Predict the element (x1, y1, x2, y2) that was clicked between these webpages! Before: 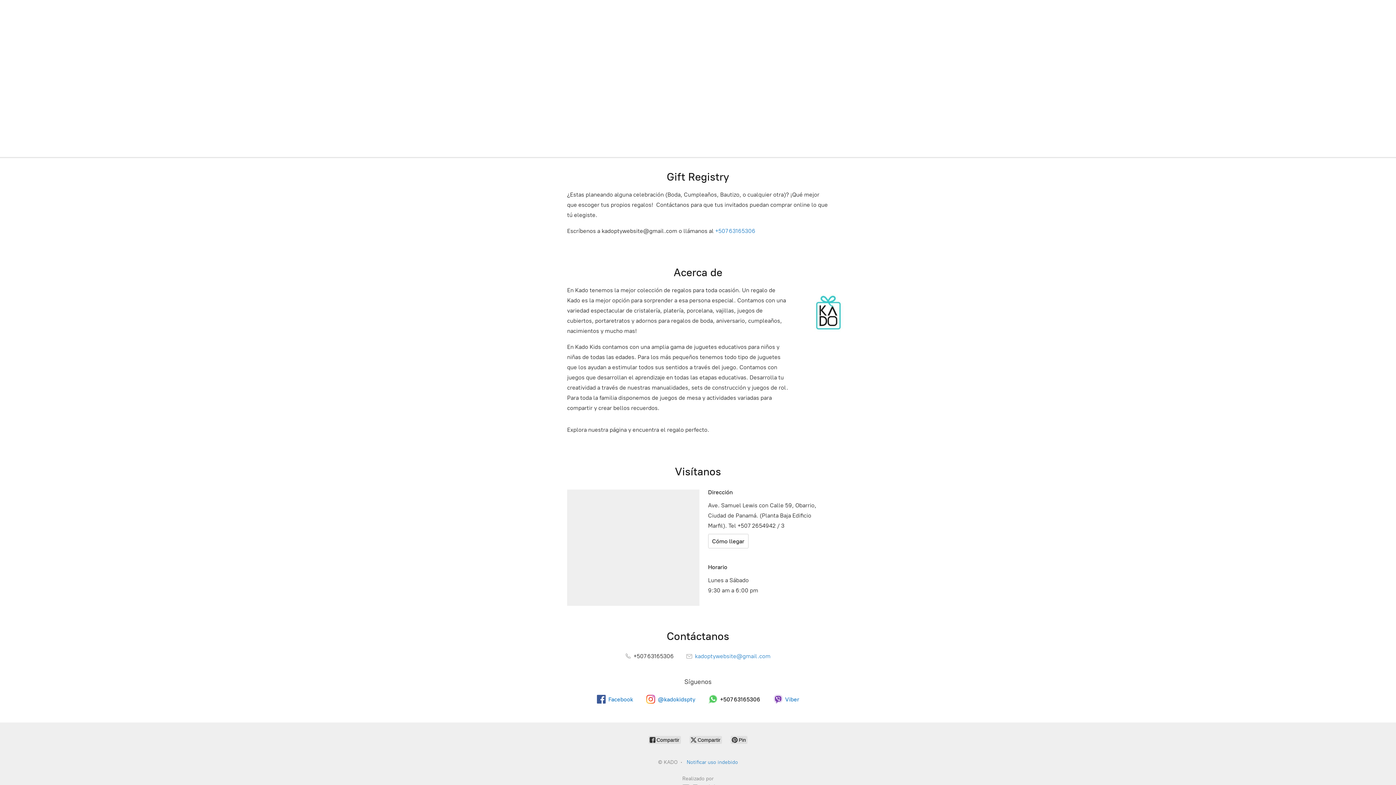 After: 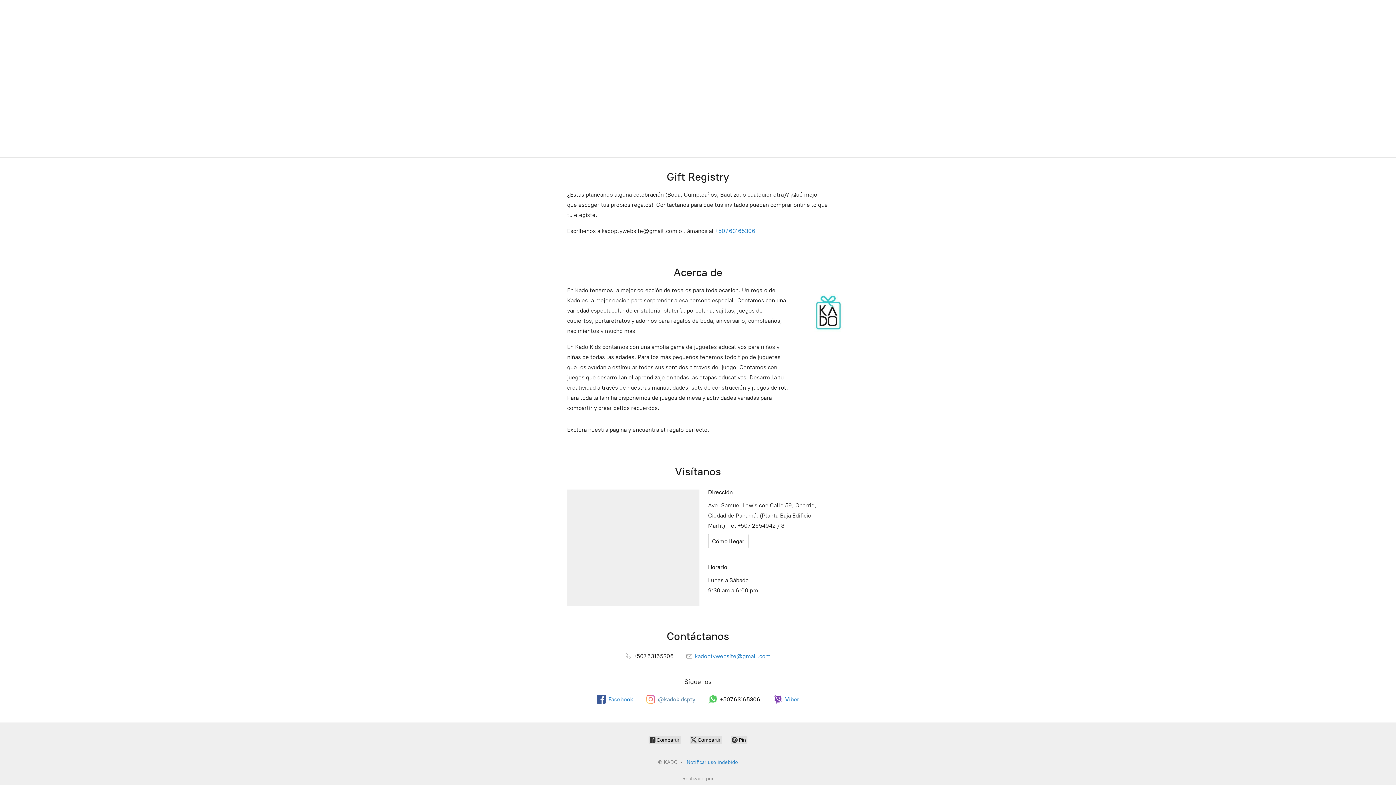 Action: bbox: (646, 695, 695, 704) label: @kadokidspty